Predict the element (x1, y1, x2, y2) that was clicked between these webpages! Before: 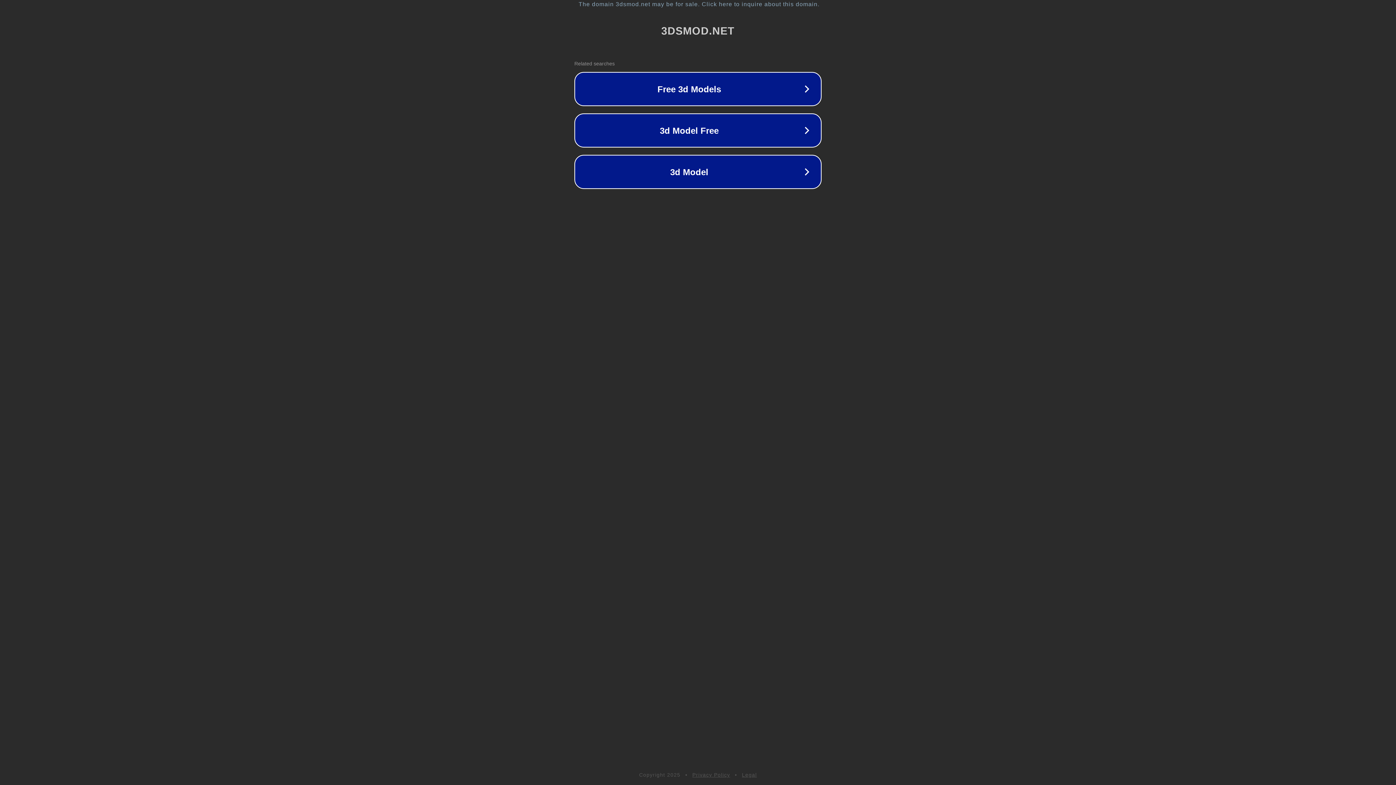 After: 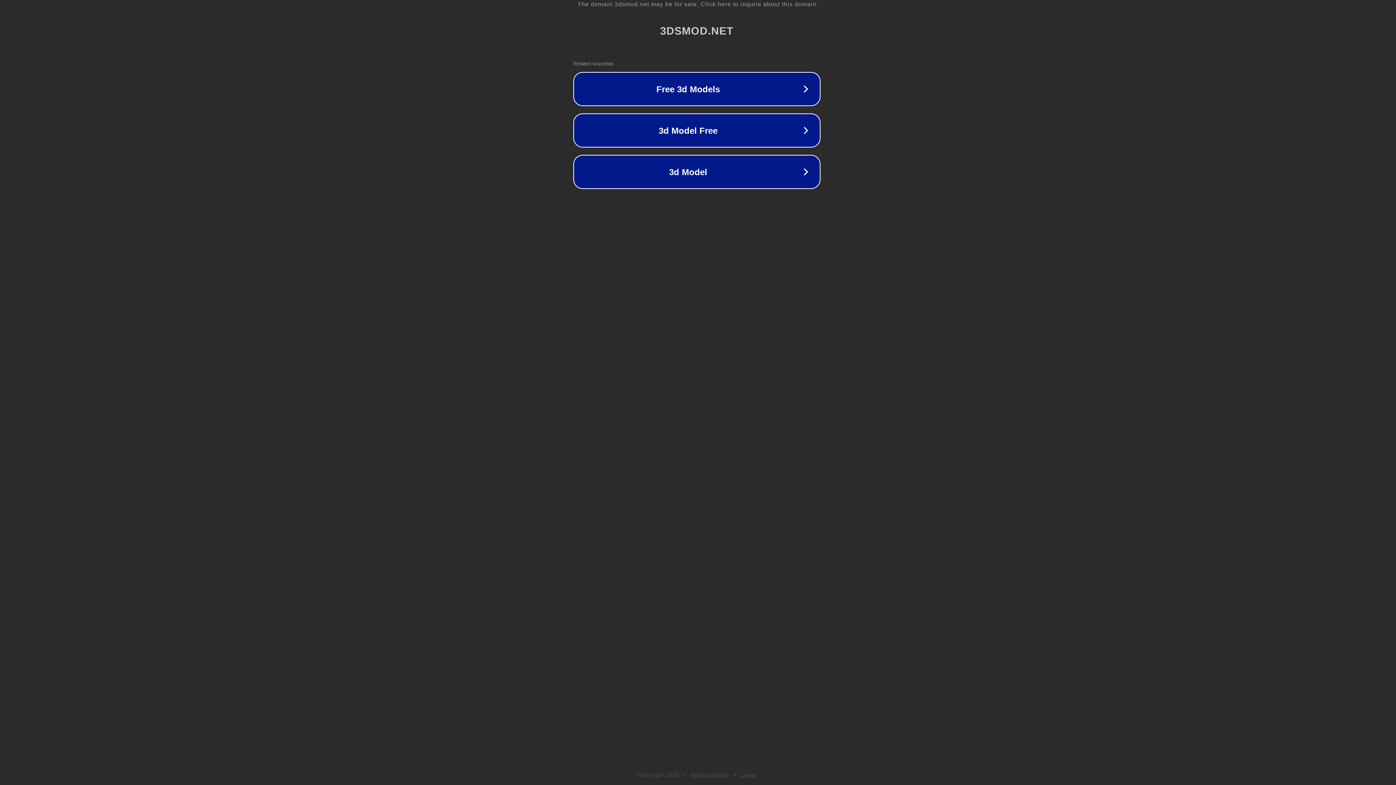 Action: bbox: (1, 1, 1397, 7) label: The domain 3dsmod.net may be for sale. Click here to inquire about this domain.